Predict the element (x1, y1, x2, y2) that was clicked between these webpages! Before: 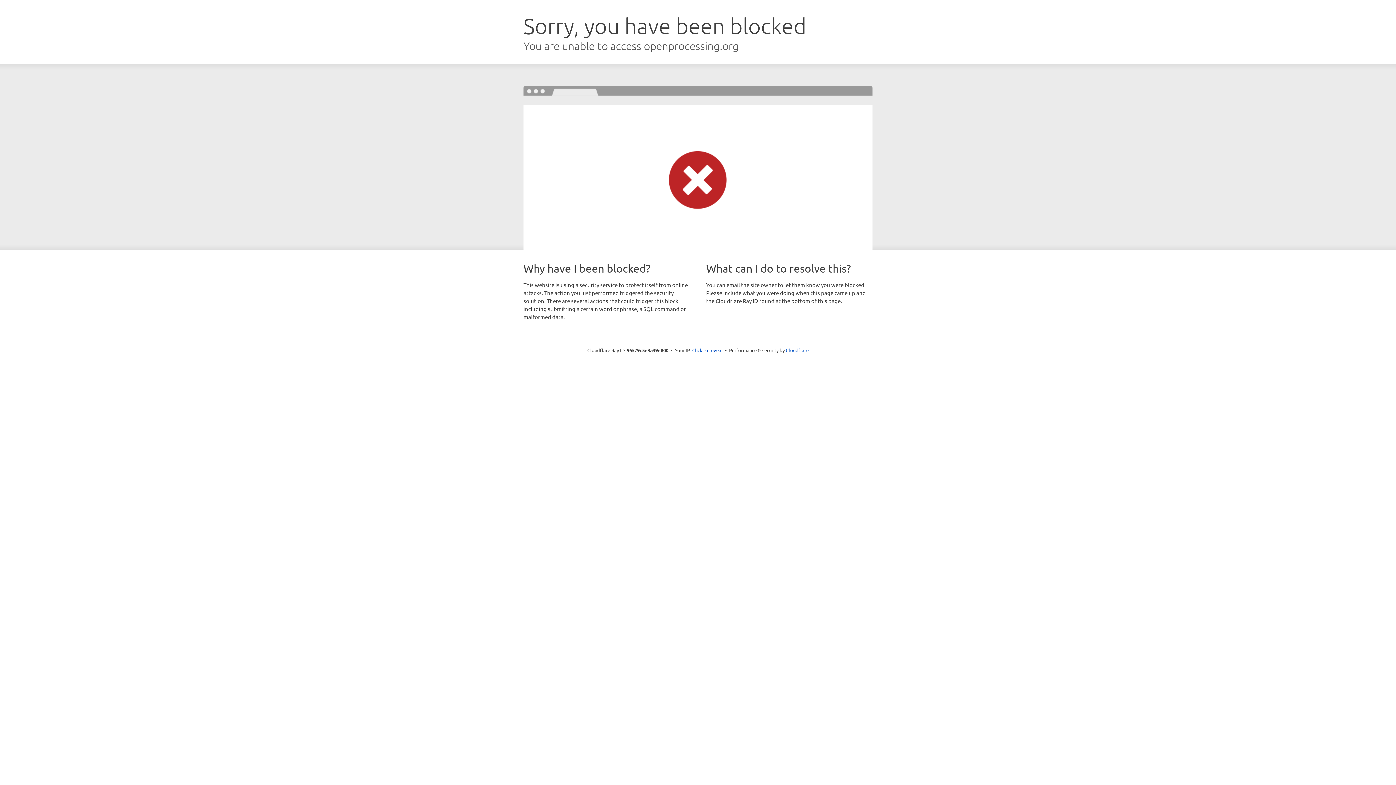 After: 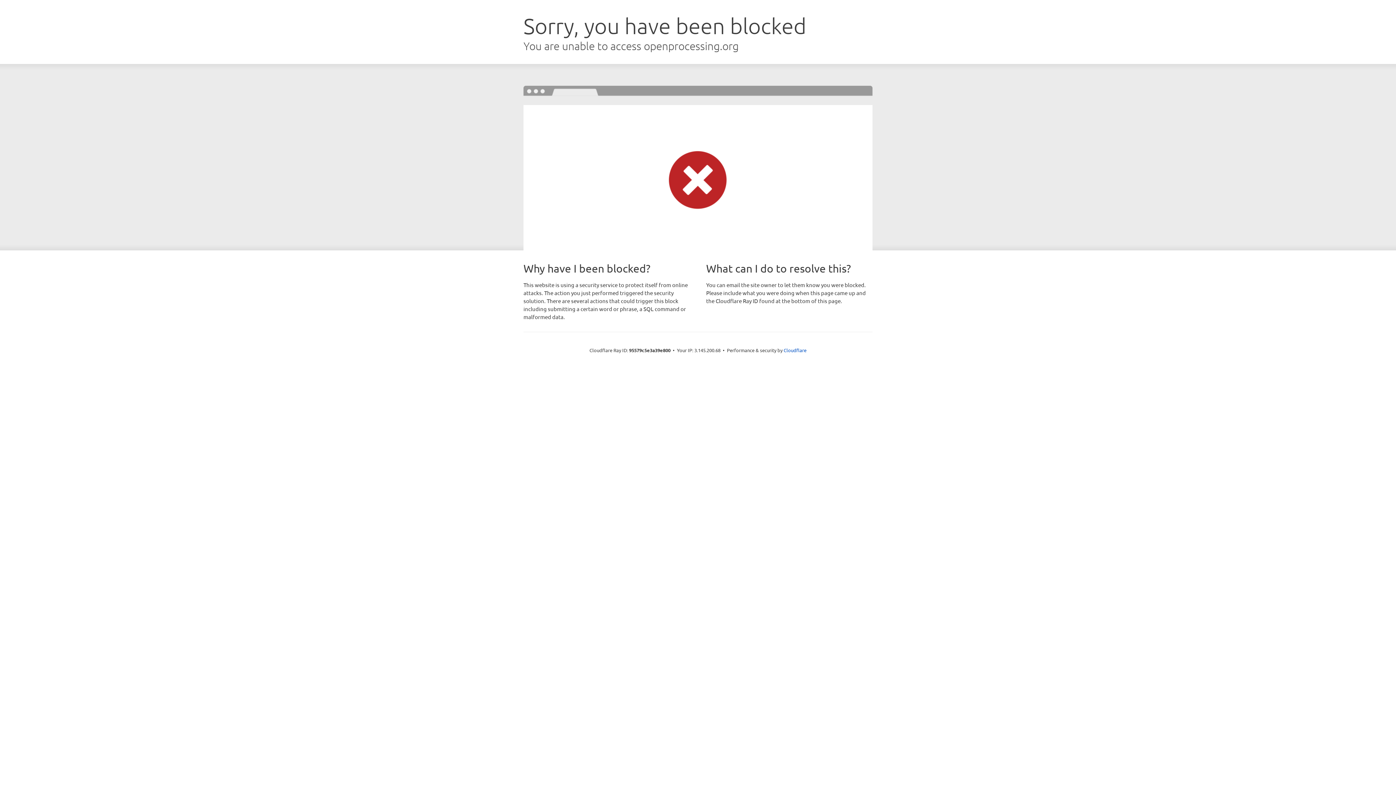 Action: label: Click to reveal bbox: (692, 346, 722, 353)